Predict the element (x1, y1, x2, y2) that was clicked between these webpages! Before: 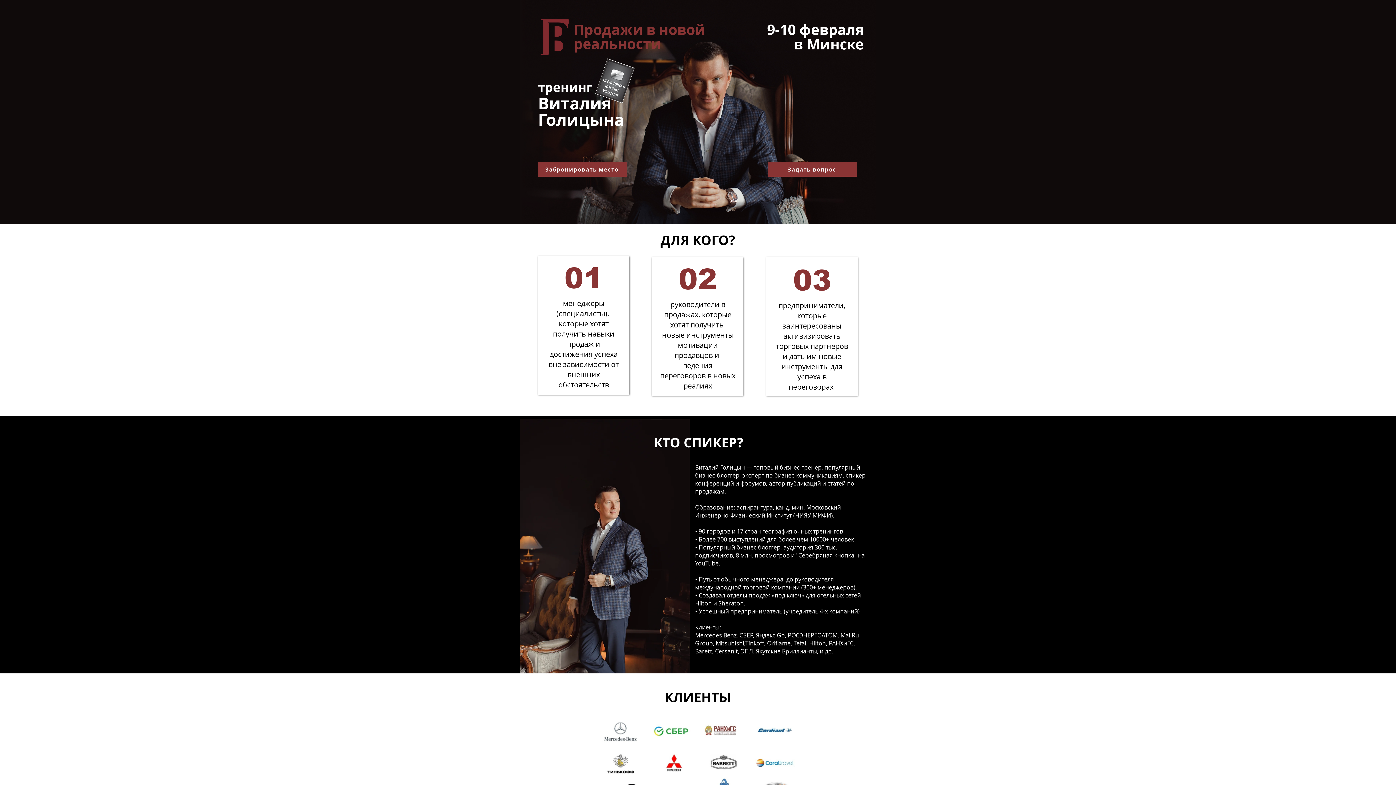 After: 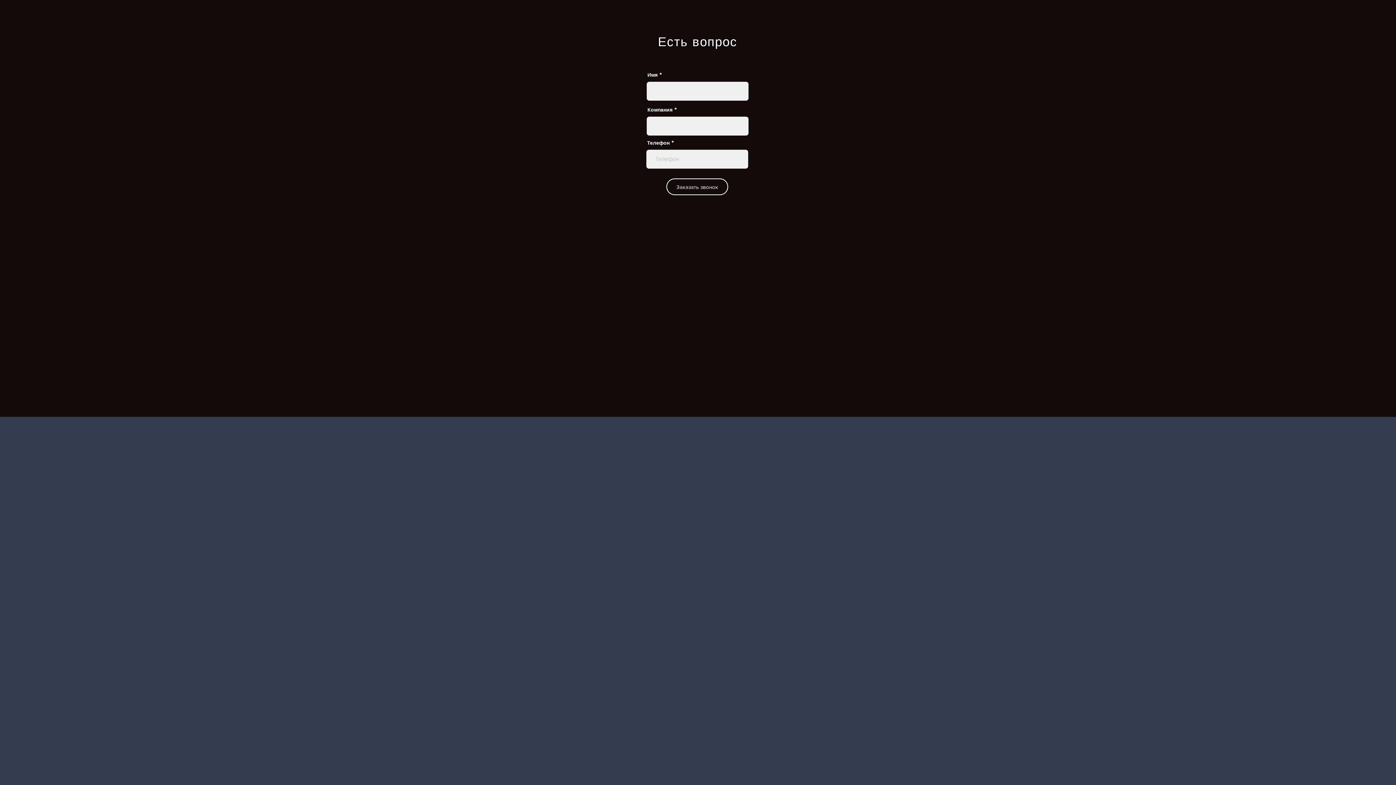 Action: label: Задать вопрос bbox: (768, 162, 857, 176)